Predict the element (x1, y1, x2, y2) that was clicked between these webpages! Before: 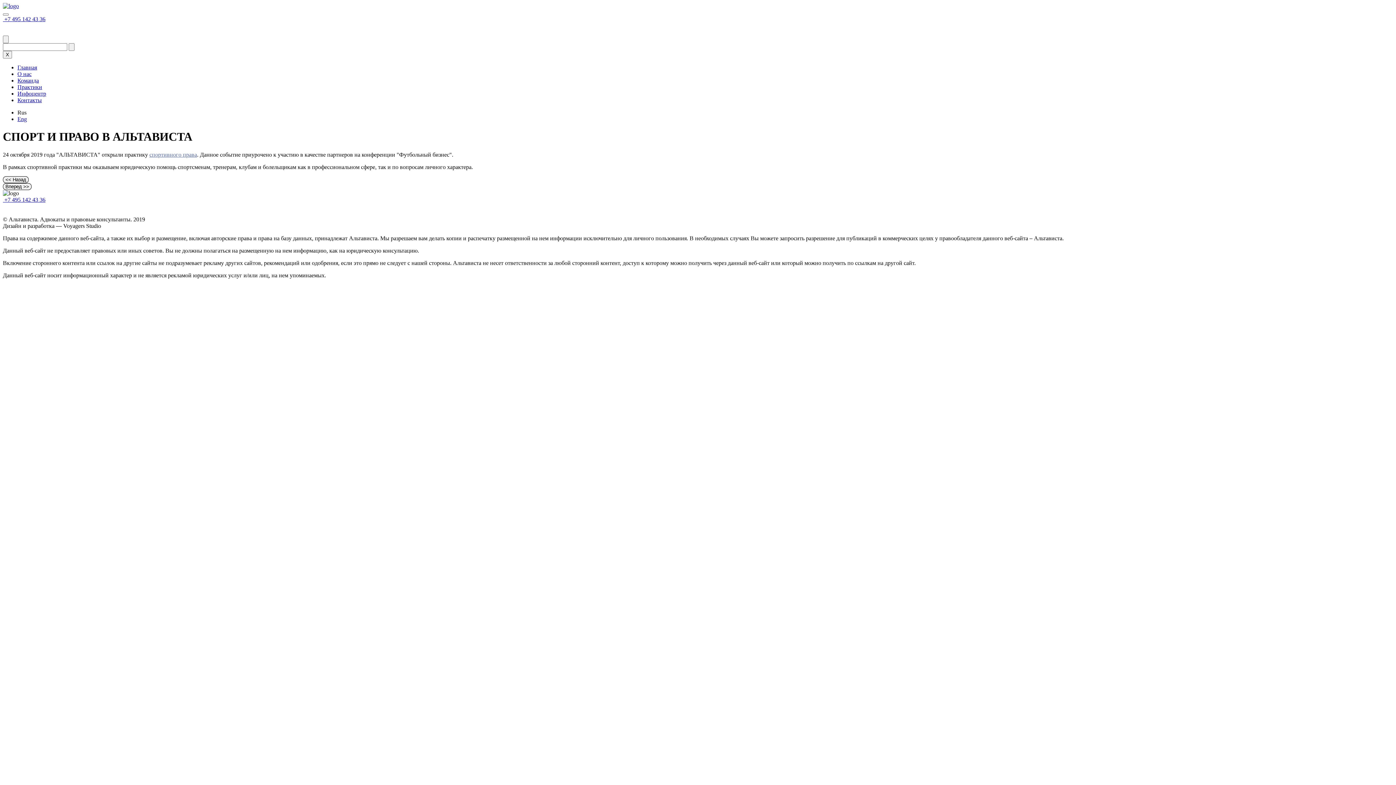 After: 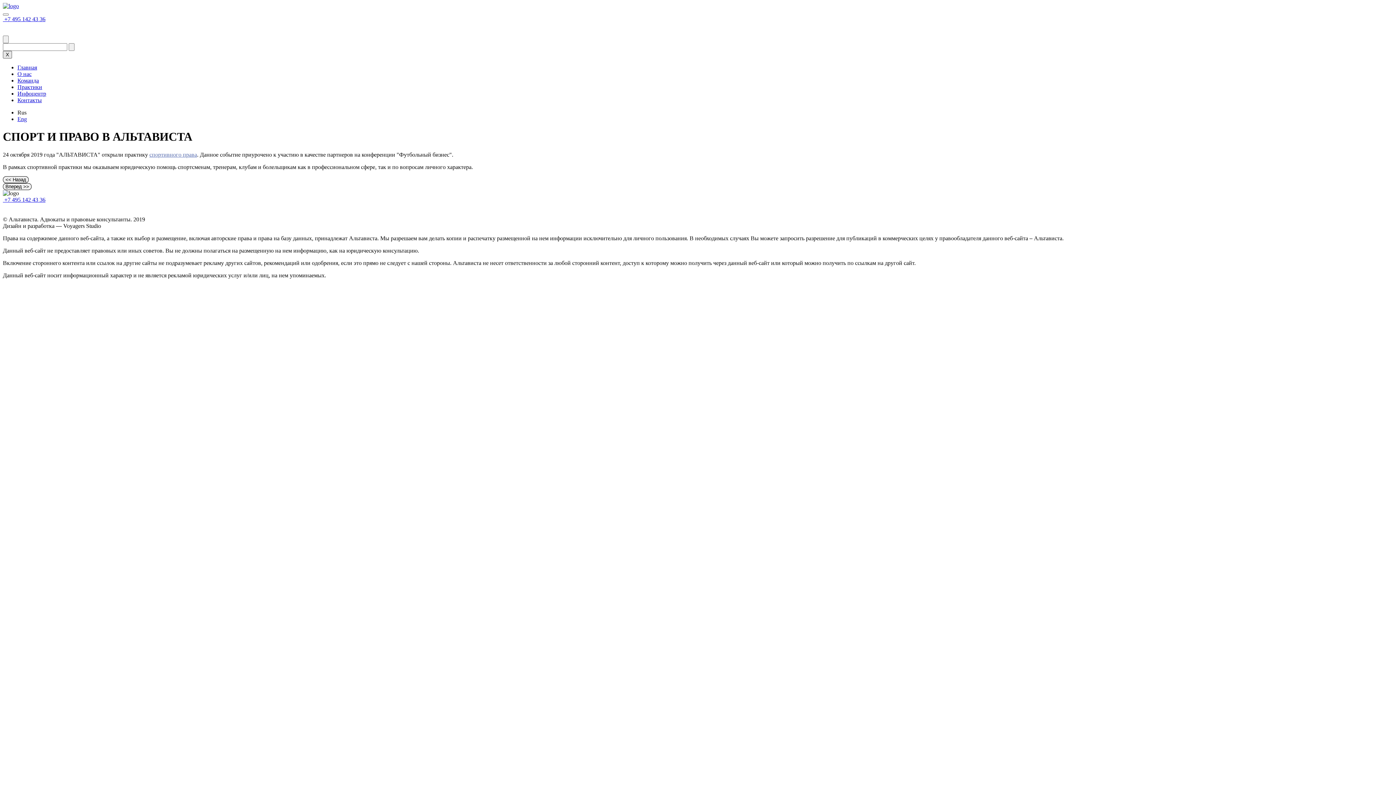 Action: label: X bbox: (2, 50, 12, 58)